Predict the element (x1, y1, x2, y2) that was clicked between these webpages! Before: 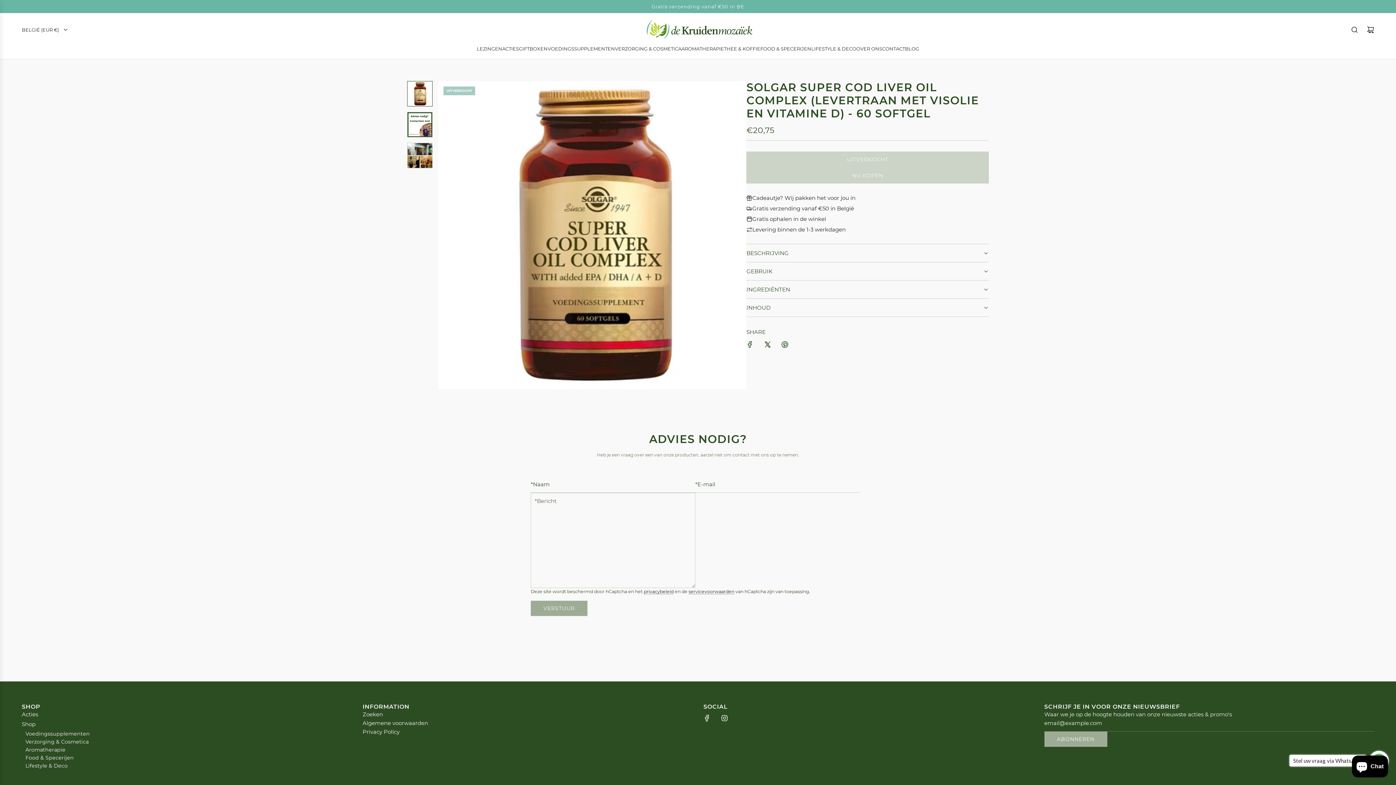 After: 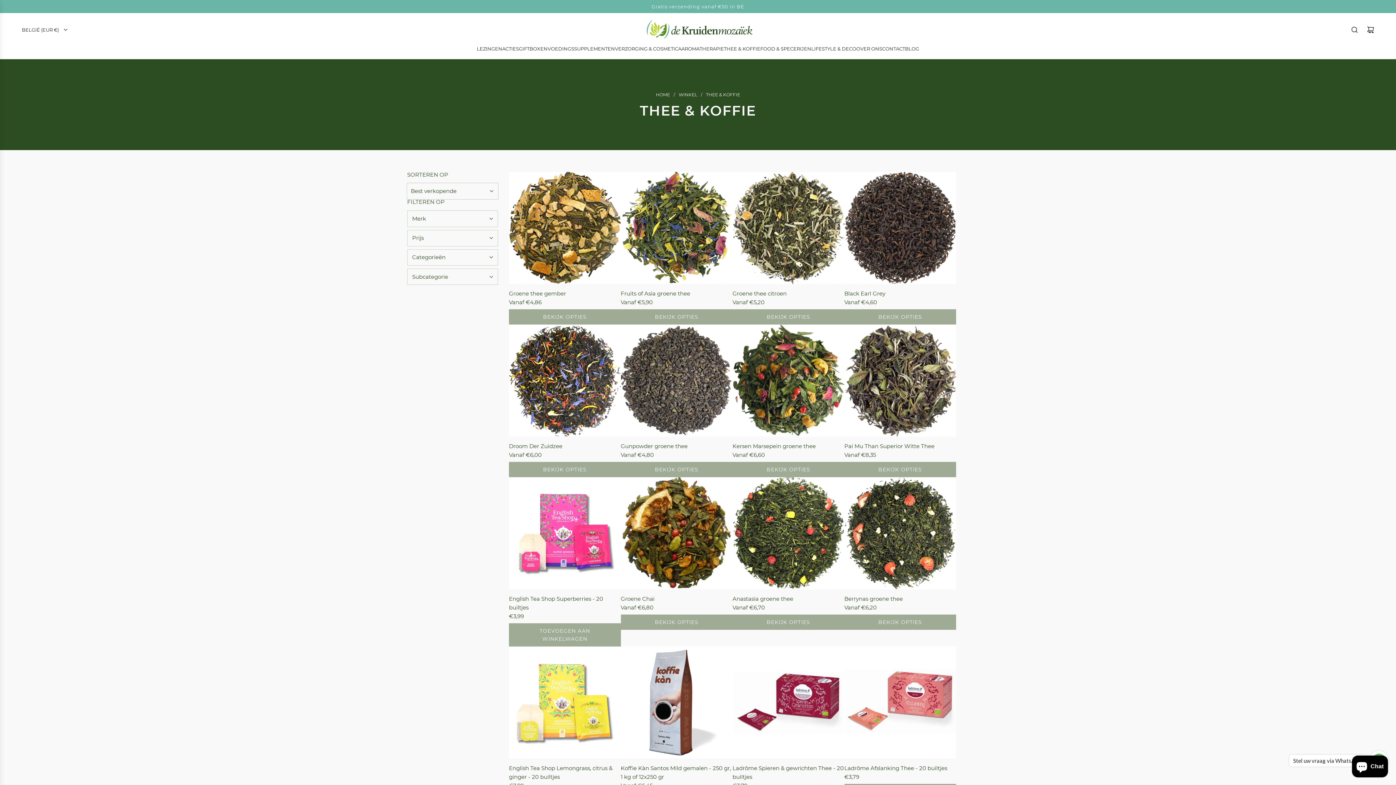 Action: bbox: (724, 39, 760, 57) label: THEE & KOFFIE